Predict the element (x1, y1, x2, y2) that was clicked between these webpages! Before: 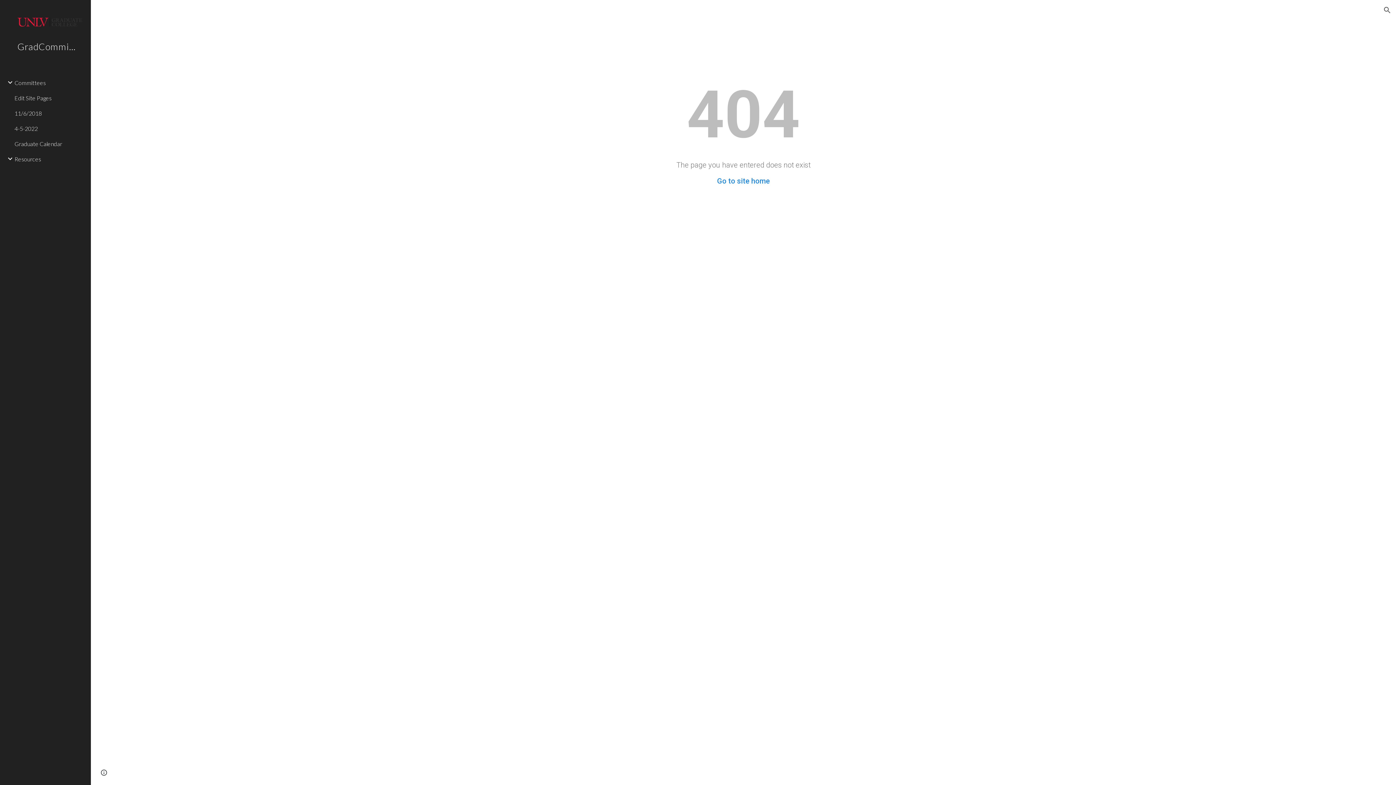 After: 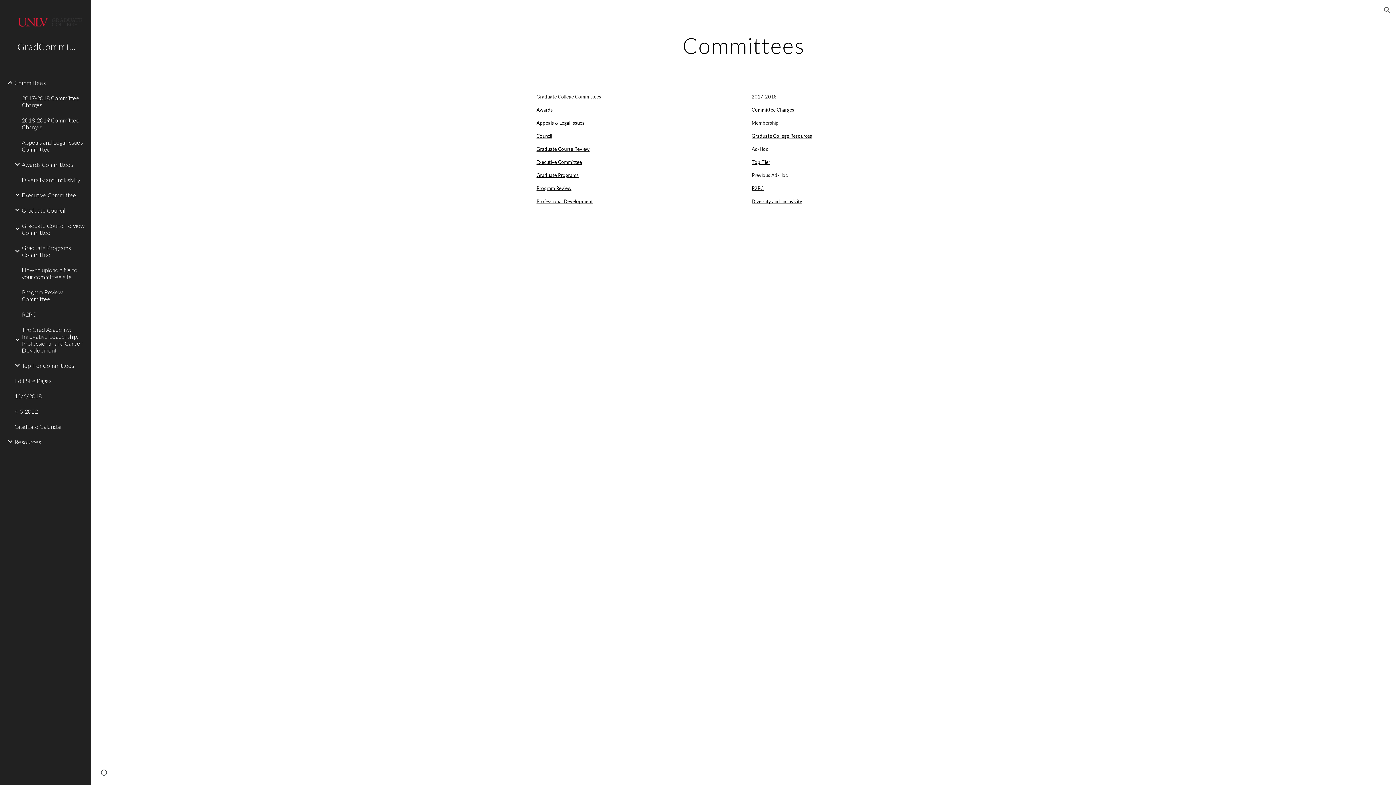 Action: bbox: (17, 17, 82, 27)